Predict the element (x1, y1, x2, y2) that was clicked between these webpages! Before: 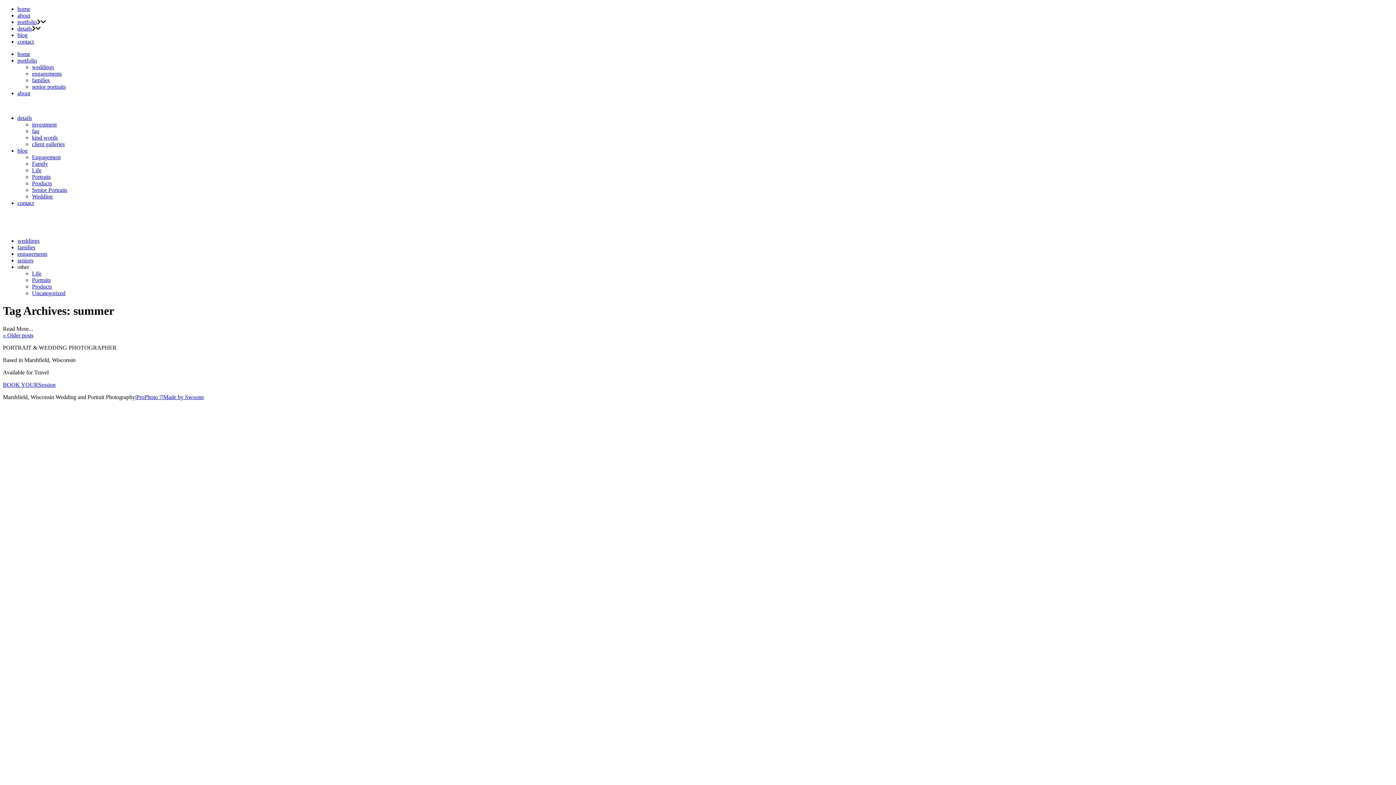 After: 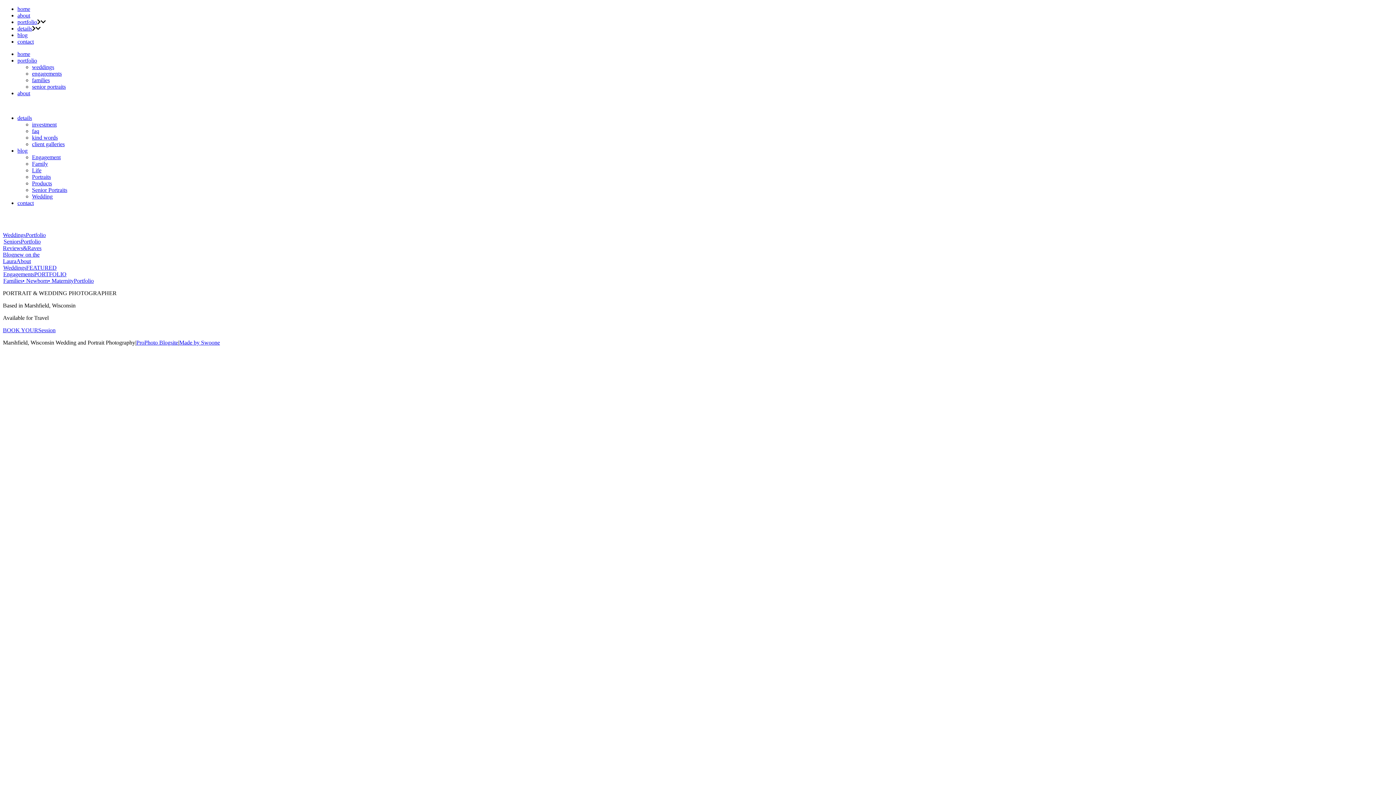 Action: bbox: (17, 50, 30, 57) label: home